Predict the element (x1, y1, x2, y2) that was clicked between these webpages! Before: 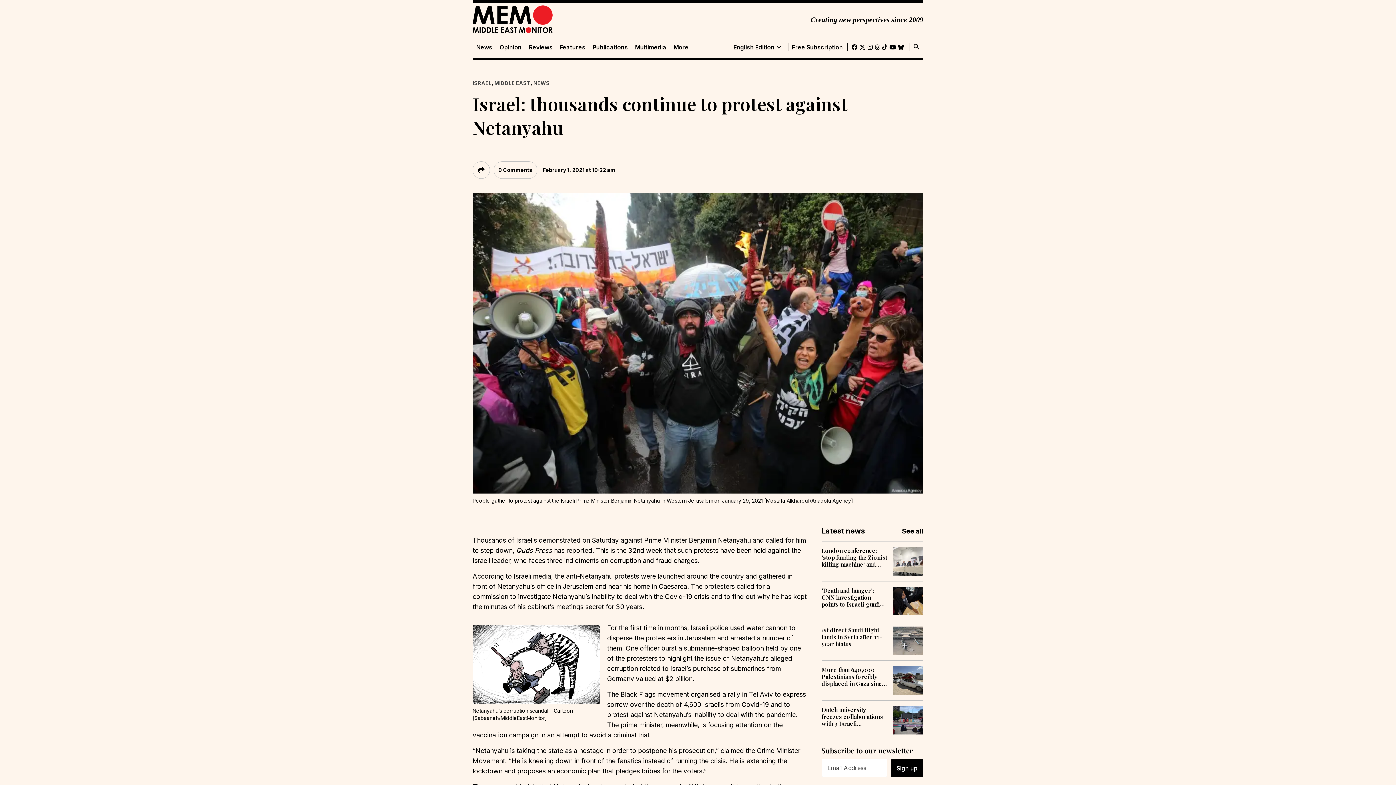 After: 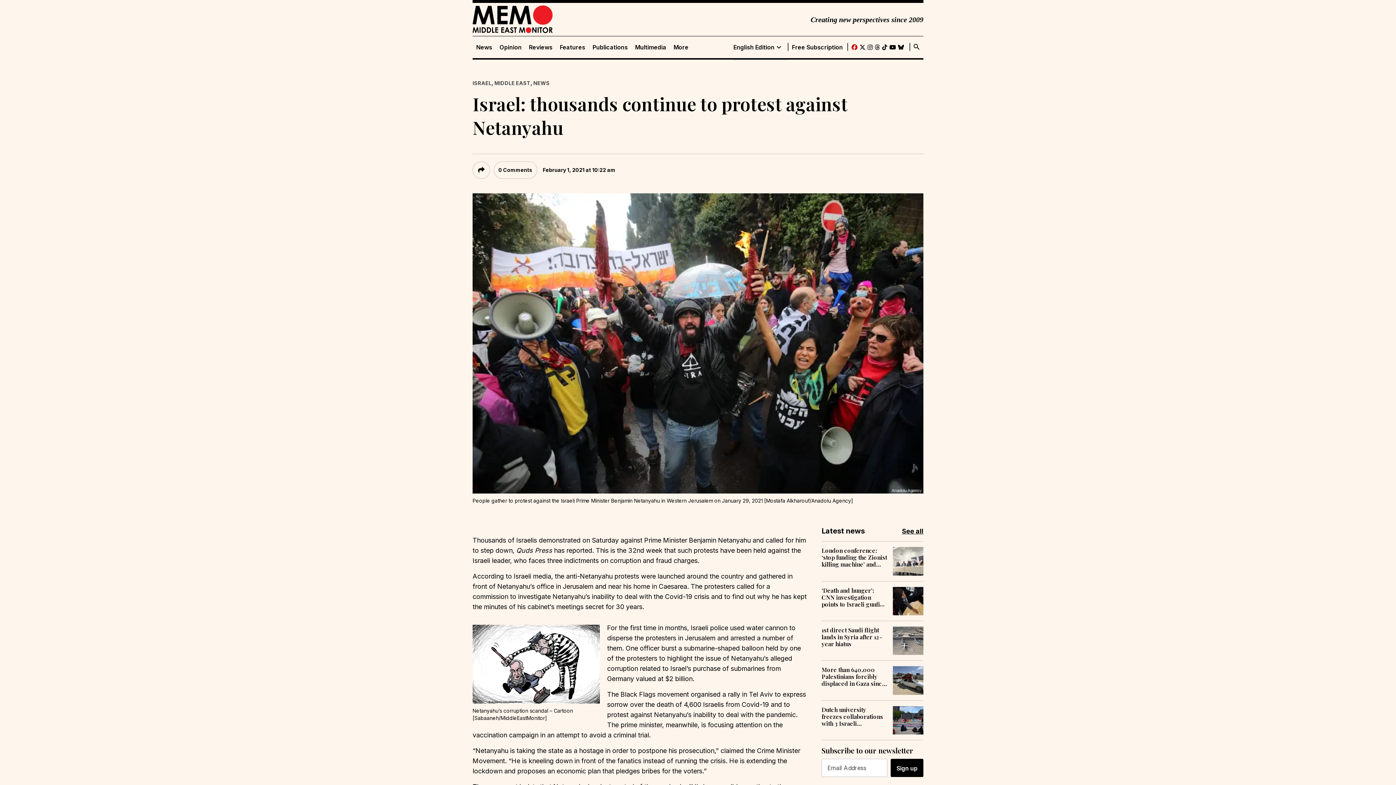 Action: bbox: (851, 42, 857, 52)